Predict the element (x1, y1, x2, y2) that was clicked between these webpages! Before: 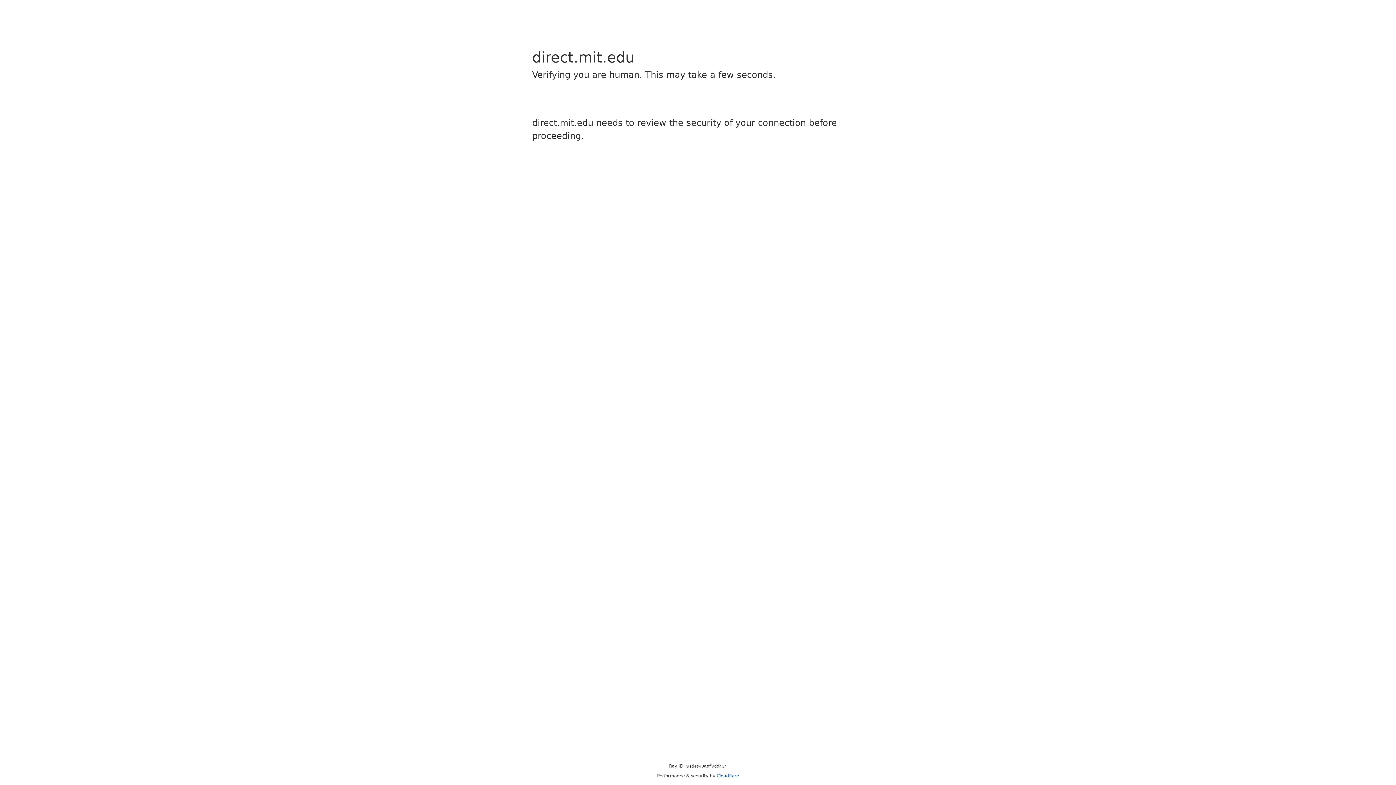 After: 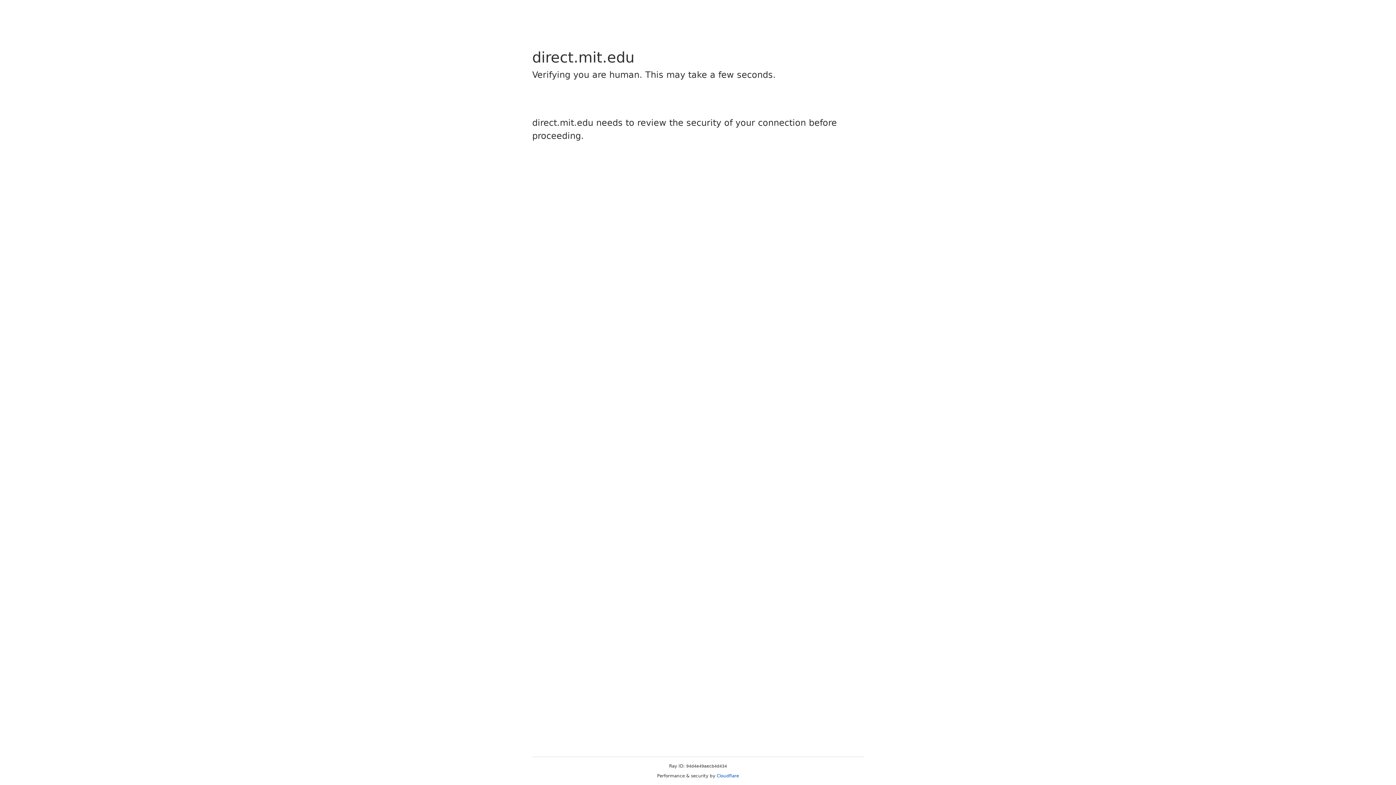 Action: bbox: (716, 773, 739, 778) label: Cloudflare